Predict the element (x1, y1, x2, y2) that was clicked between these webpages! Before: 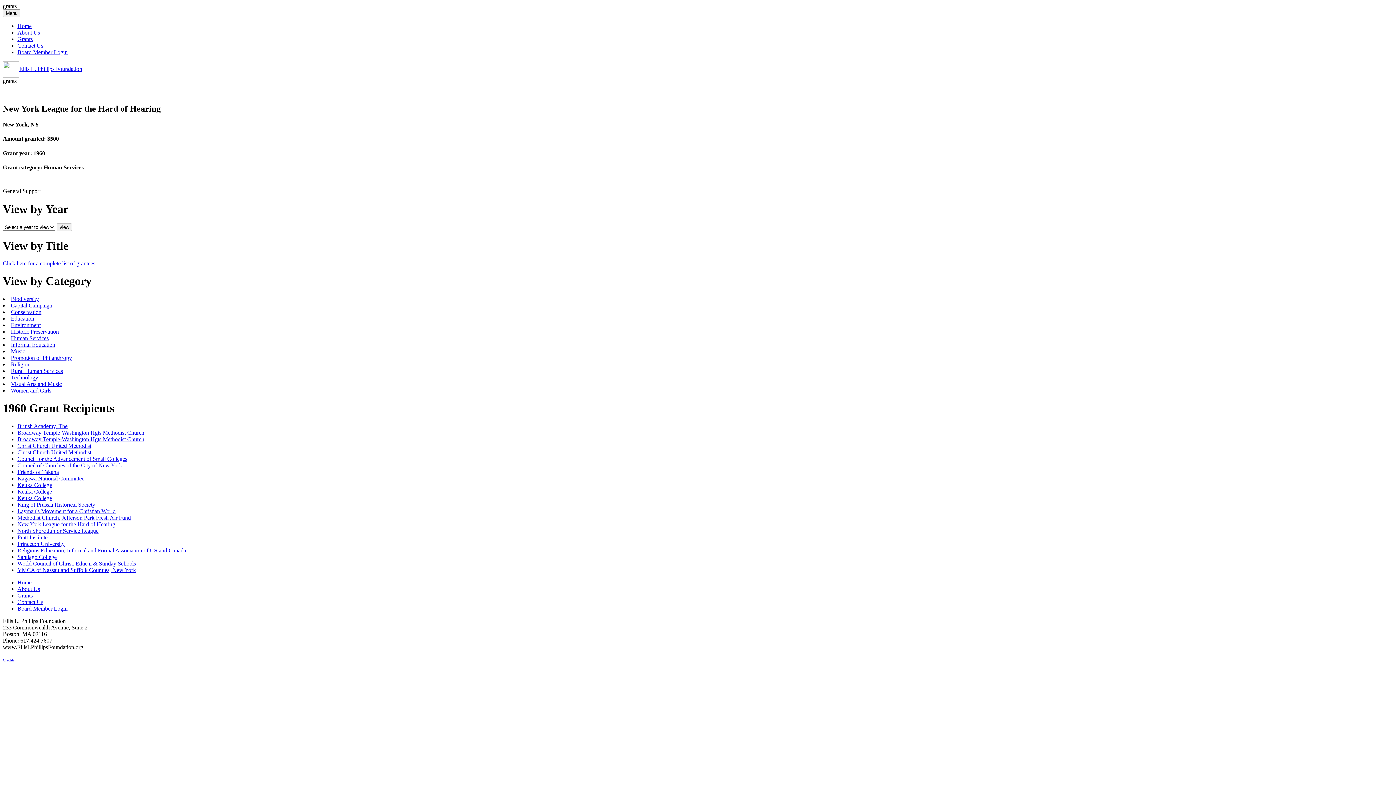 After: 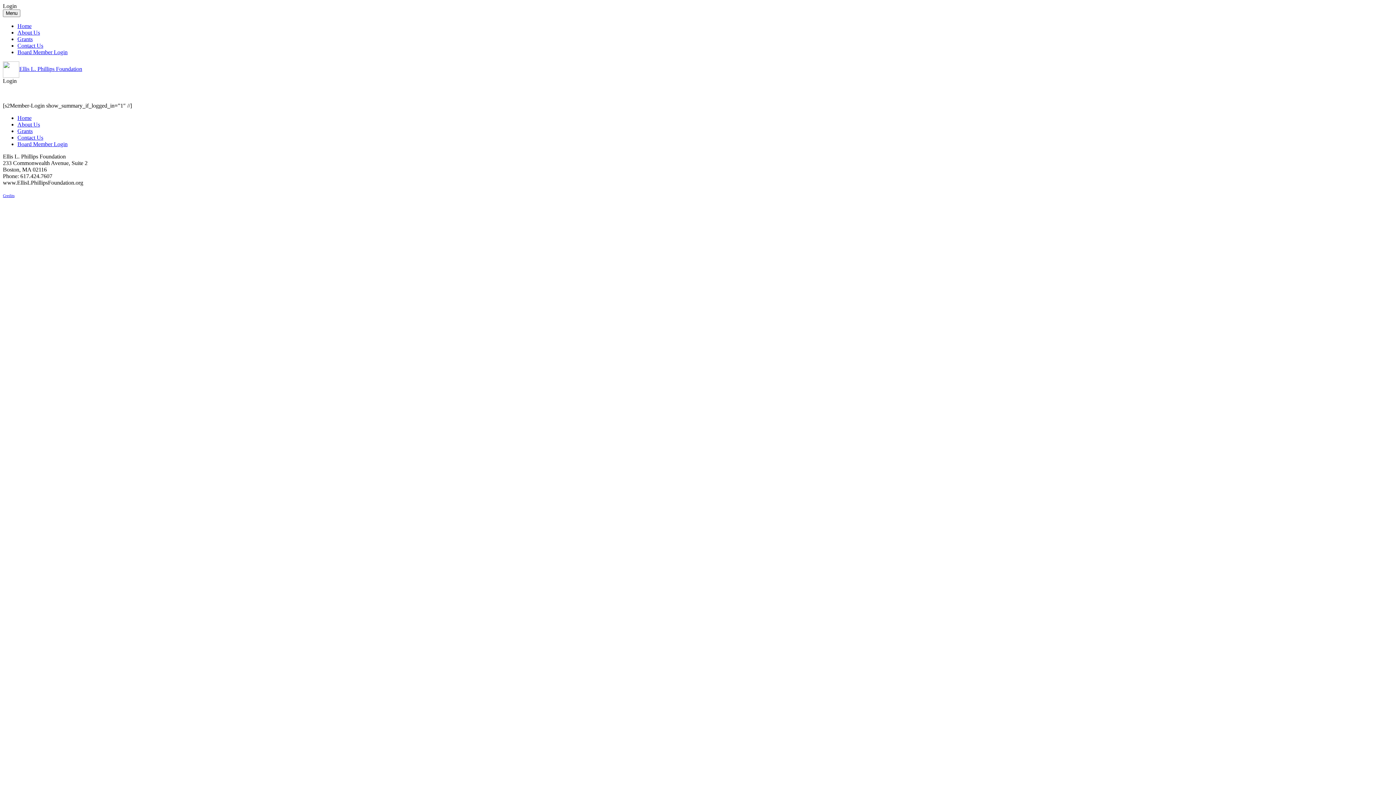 Action: label: Board Member Login bbox: (17, 605, 67, 611)